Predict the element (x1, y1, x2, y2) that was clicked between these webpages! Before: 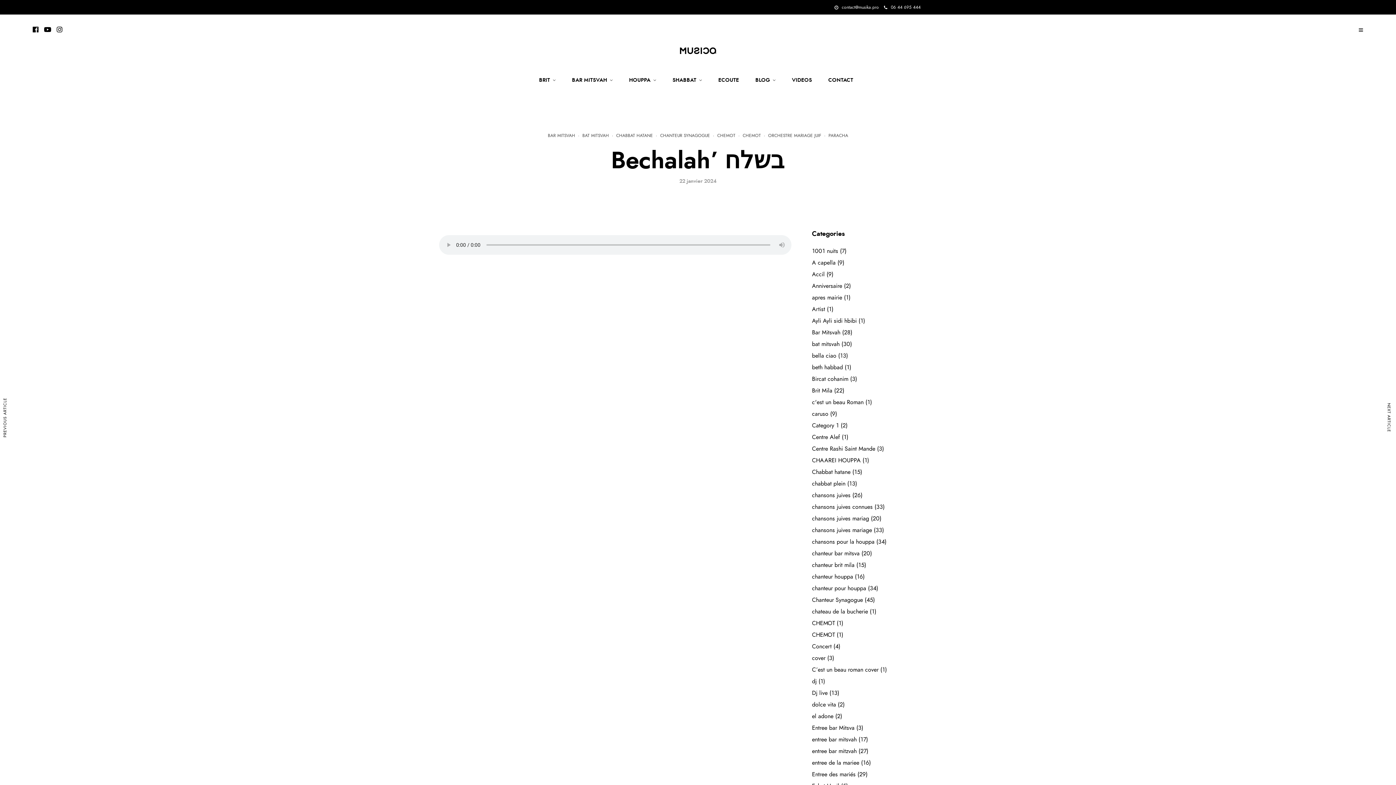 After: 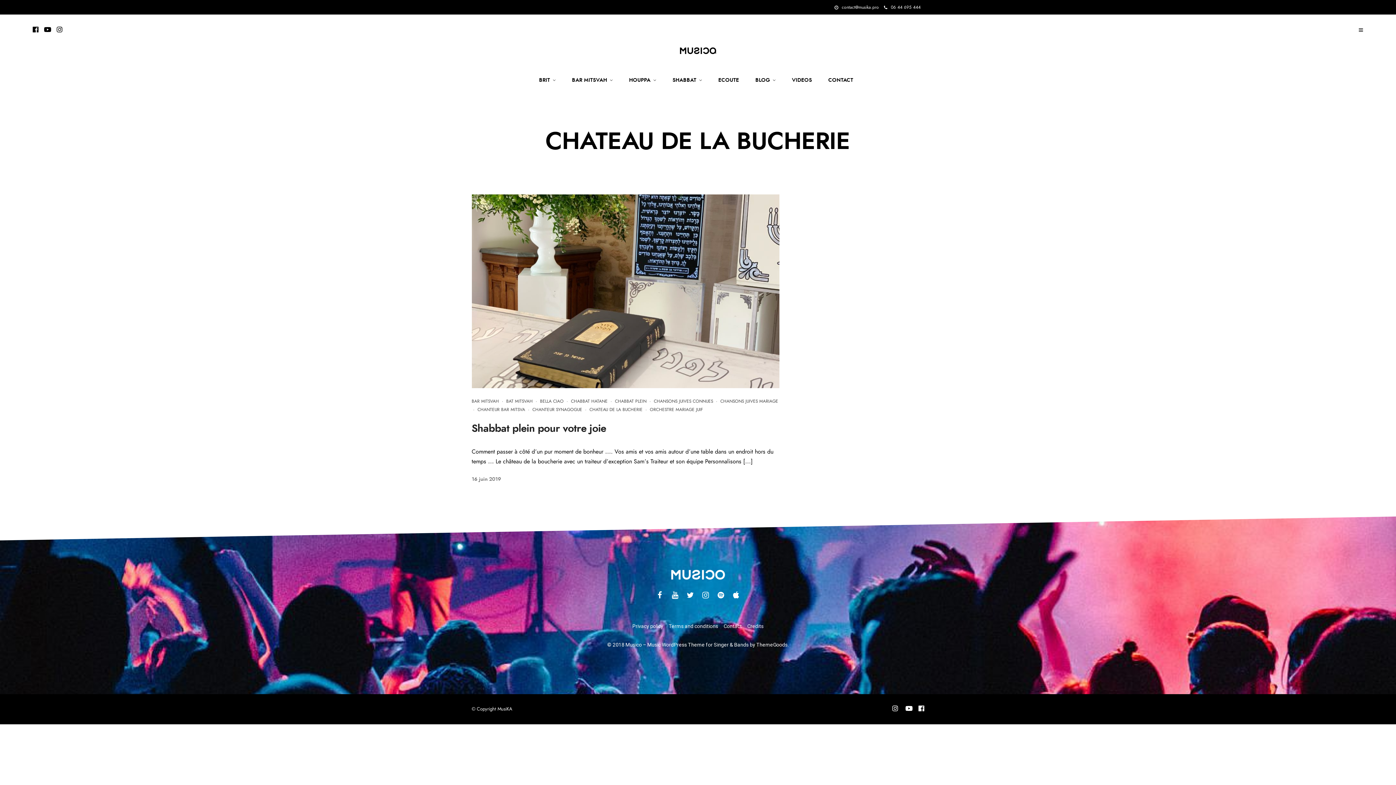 Action: bbox: (812, 609, 868, 614) label: chateau de la bucherie